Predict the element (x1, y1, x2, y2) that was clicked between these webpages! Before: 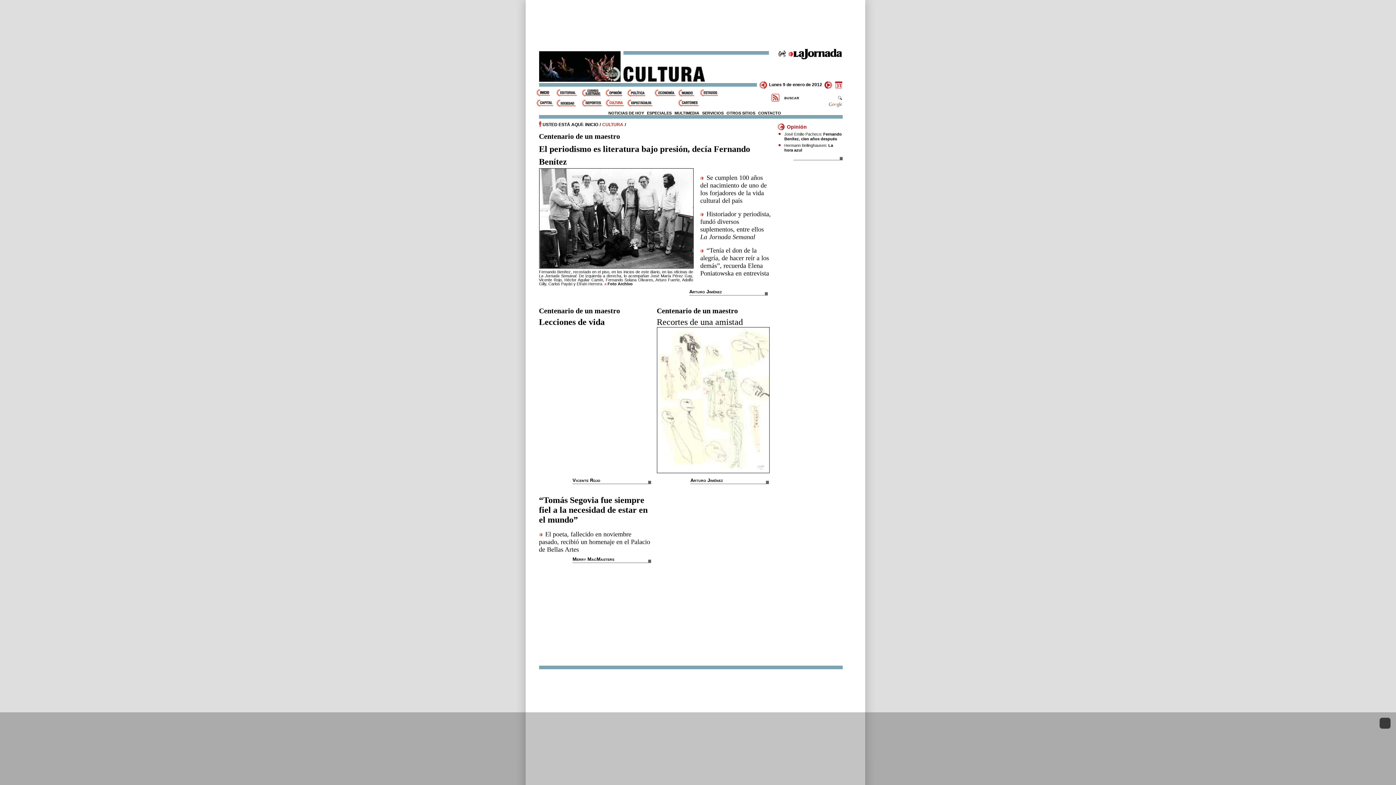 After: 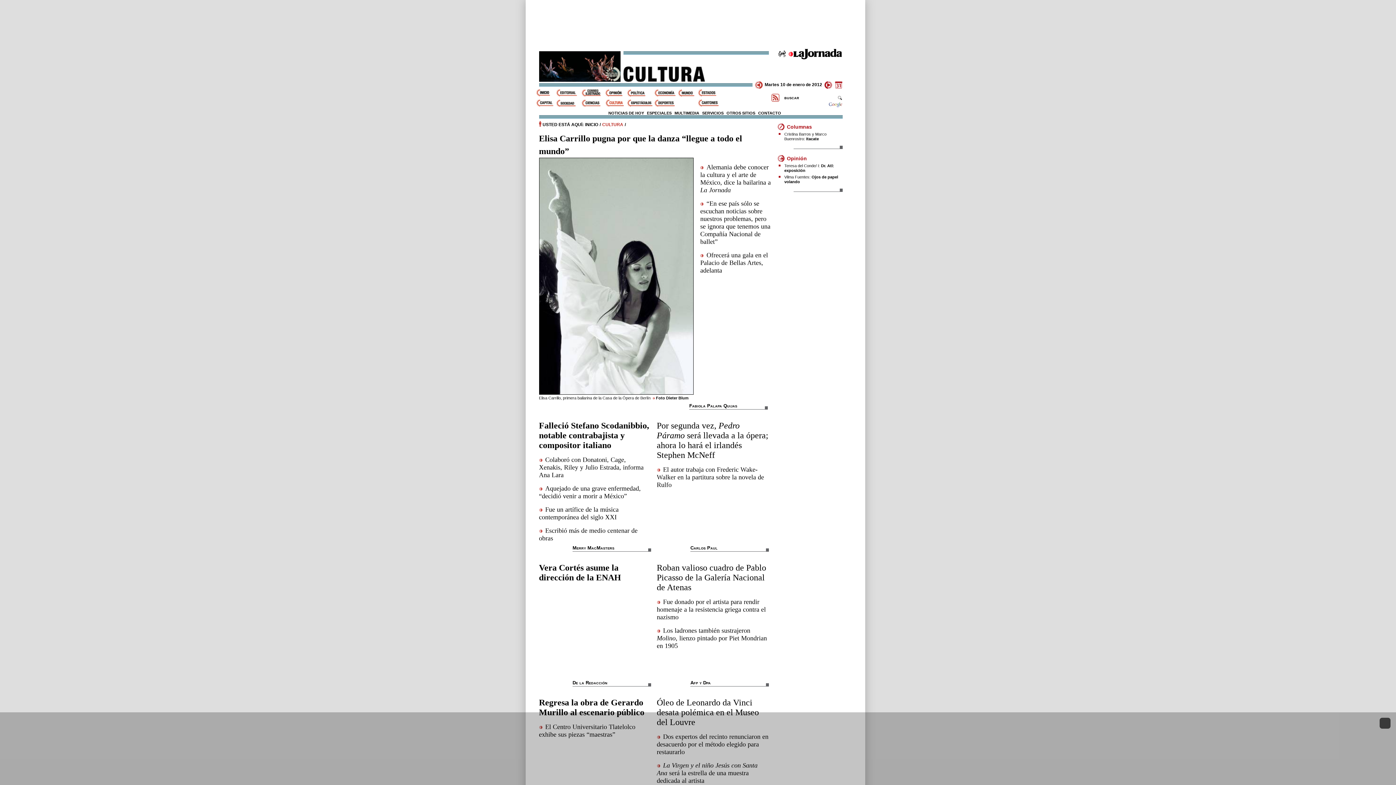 Action: bbox: (822, 82, 832, 87)